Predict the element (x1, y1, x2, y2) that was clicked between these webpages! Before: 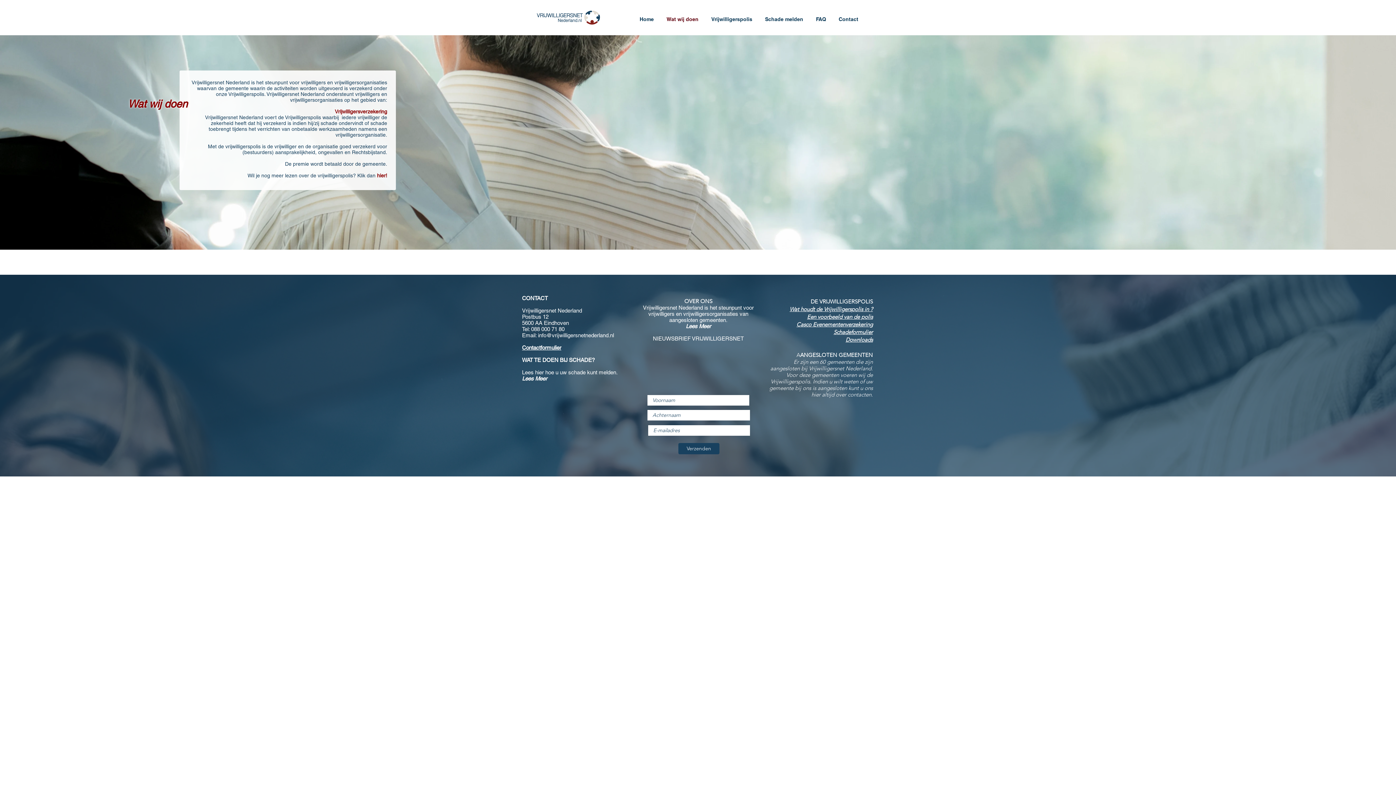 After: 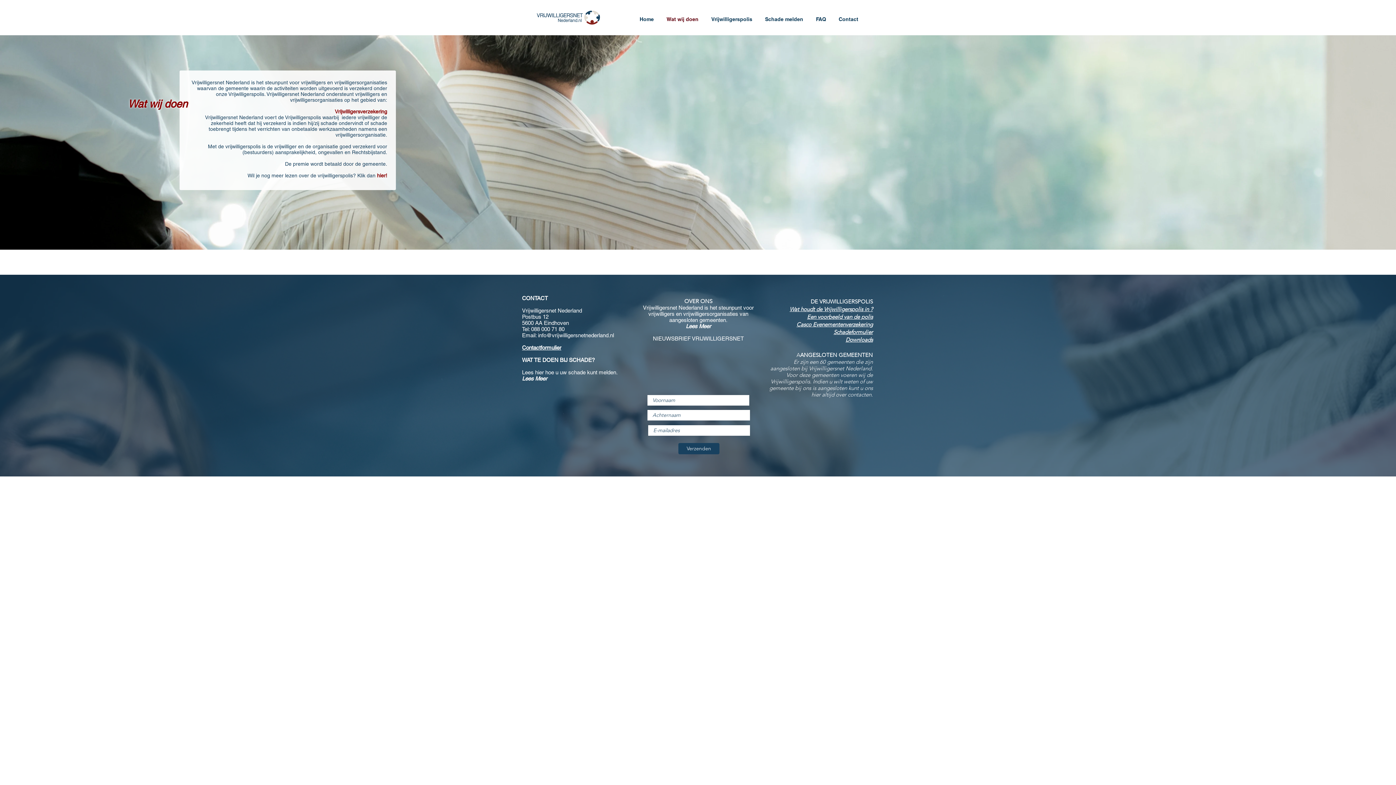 Action: label: Lees Meer bbox: (686, 323, 711, 329)